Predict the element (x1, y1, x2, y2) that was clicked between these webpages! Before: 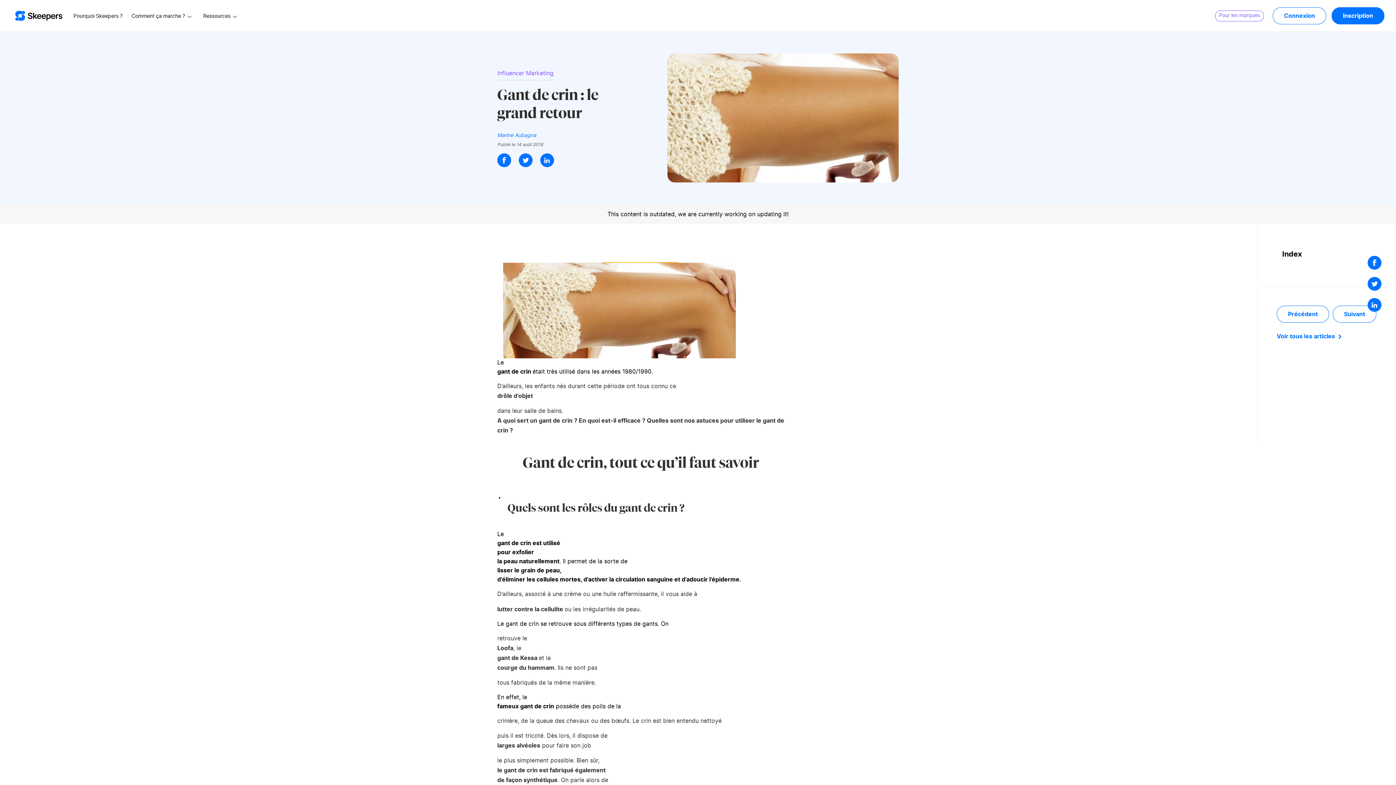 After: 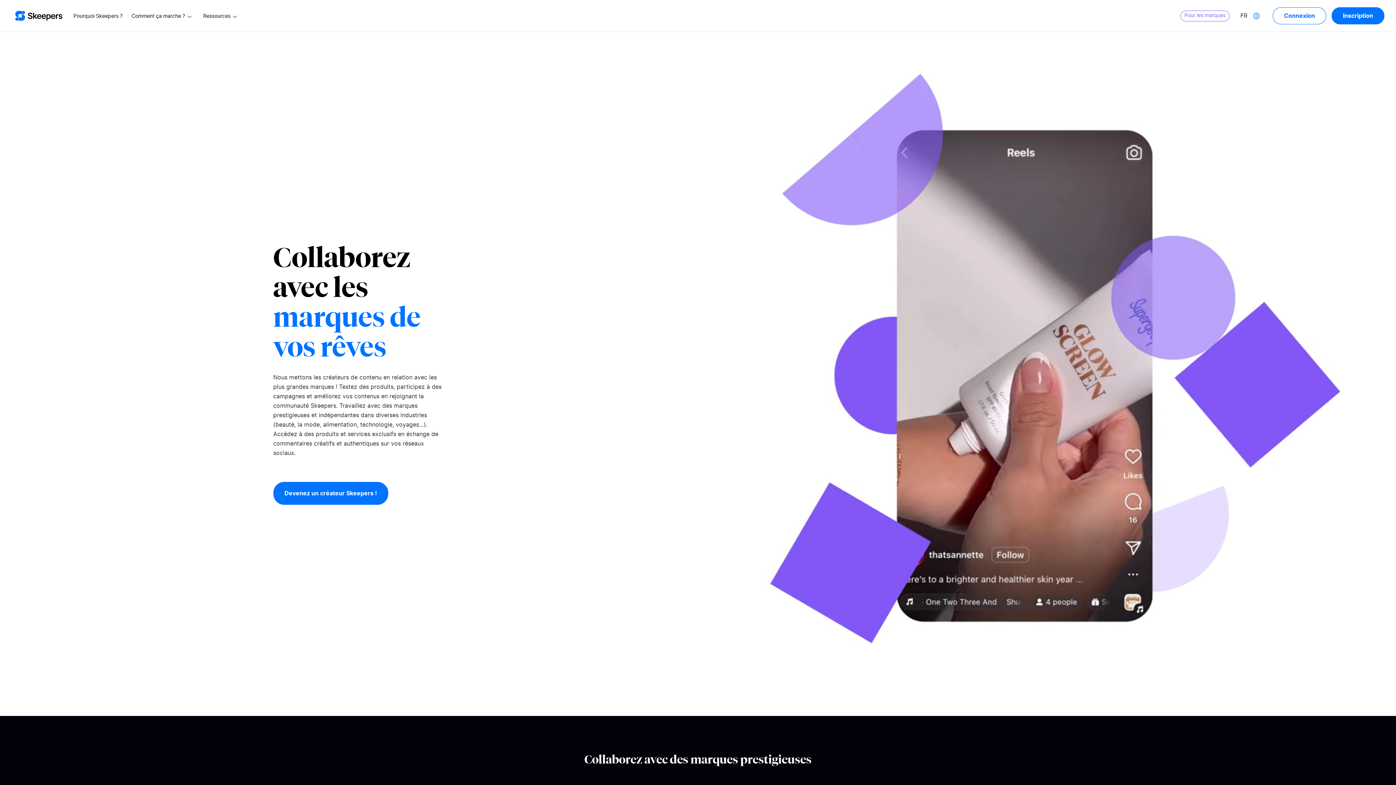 Action: bbox: (15, 10, 62, 20)